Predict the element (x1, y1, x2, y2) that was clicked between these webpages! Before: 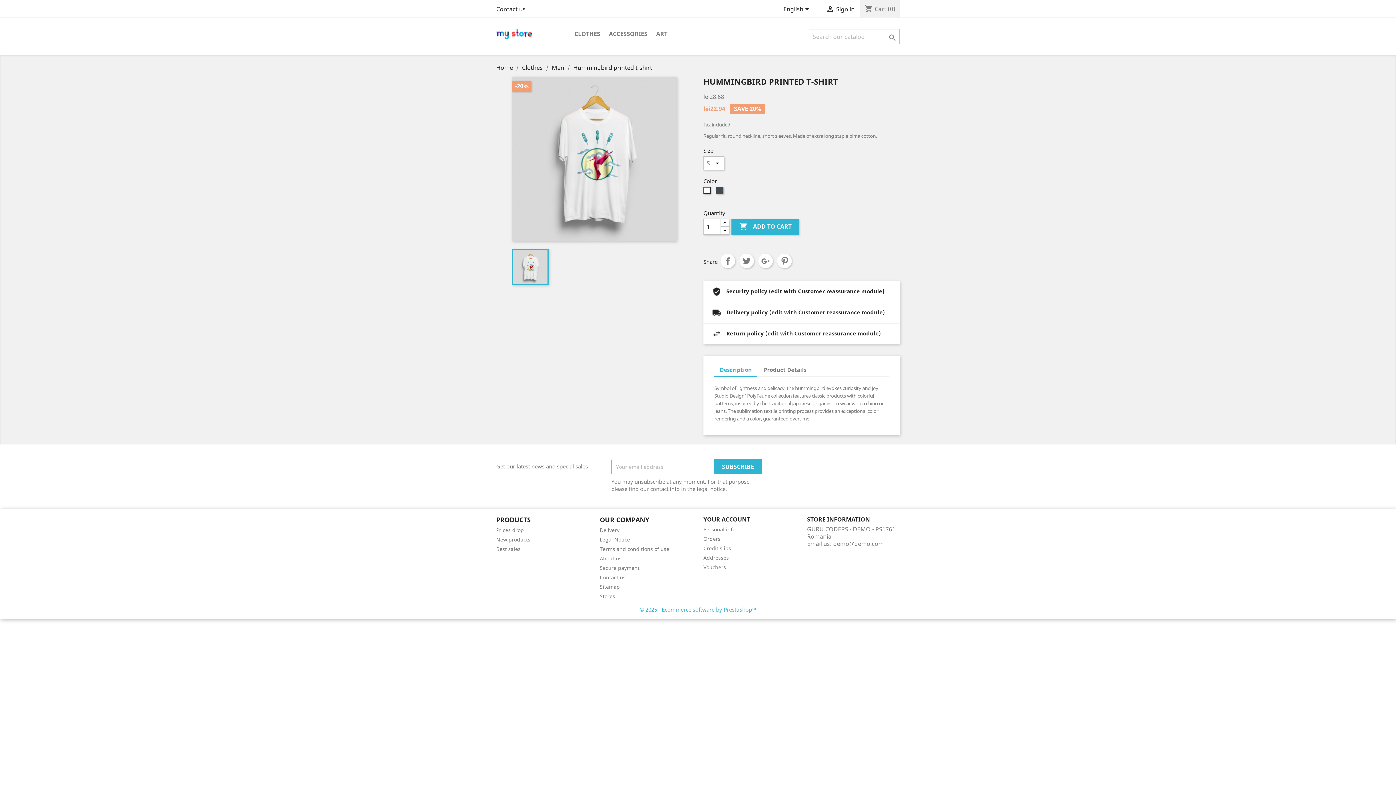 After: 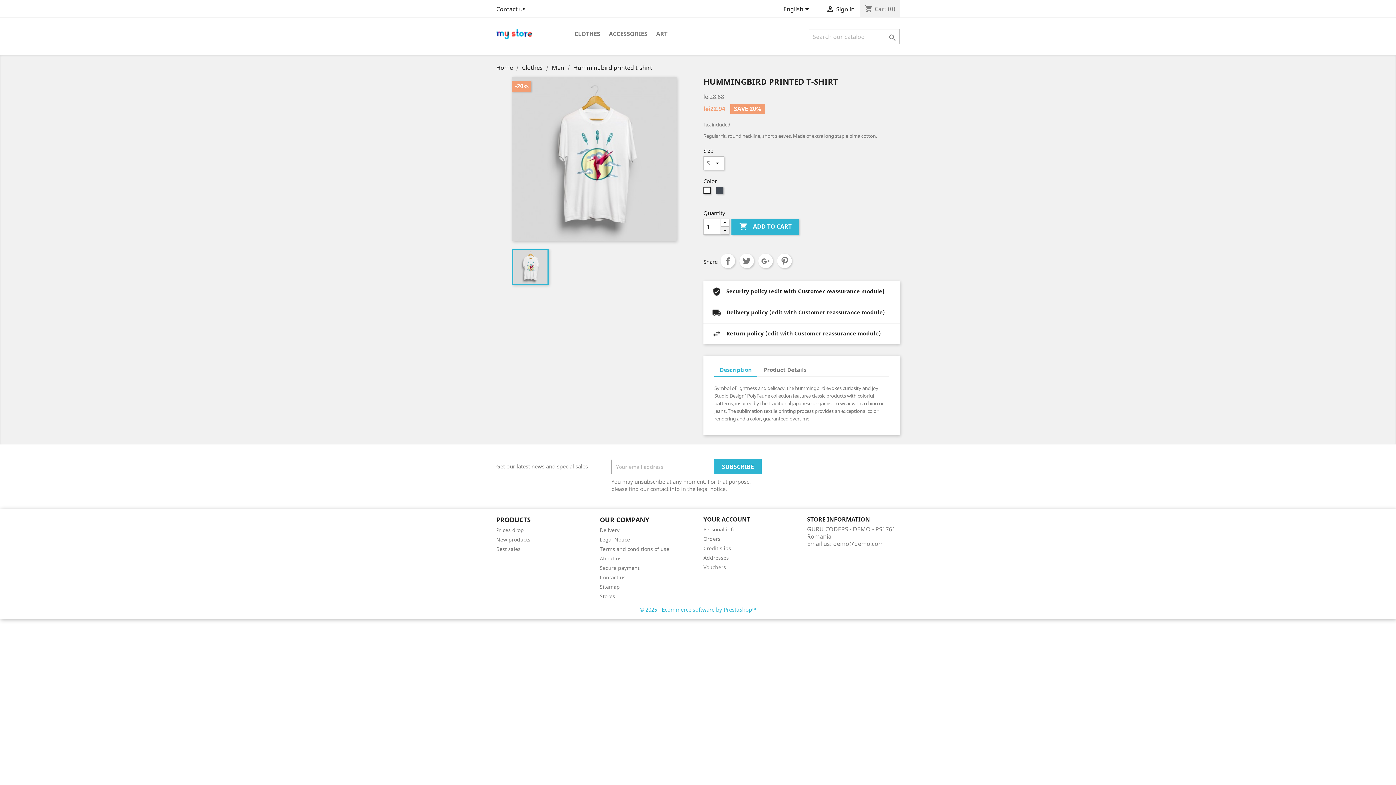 Action: bbox: (720, 226, 729, 234)